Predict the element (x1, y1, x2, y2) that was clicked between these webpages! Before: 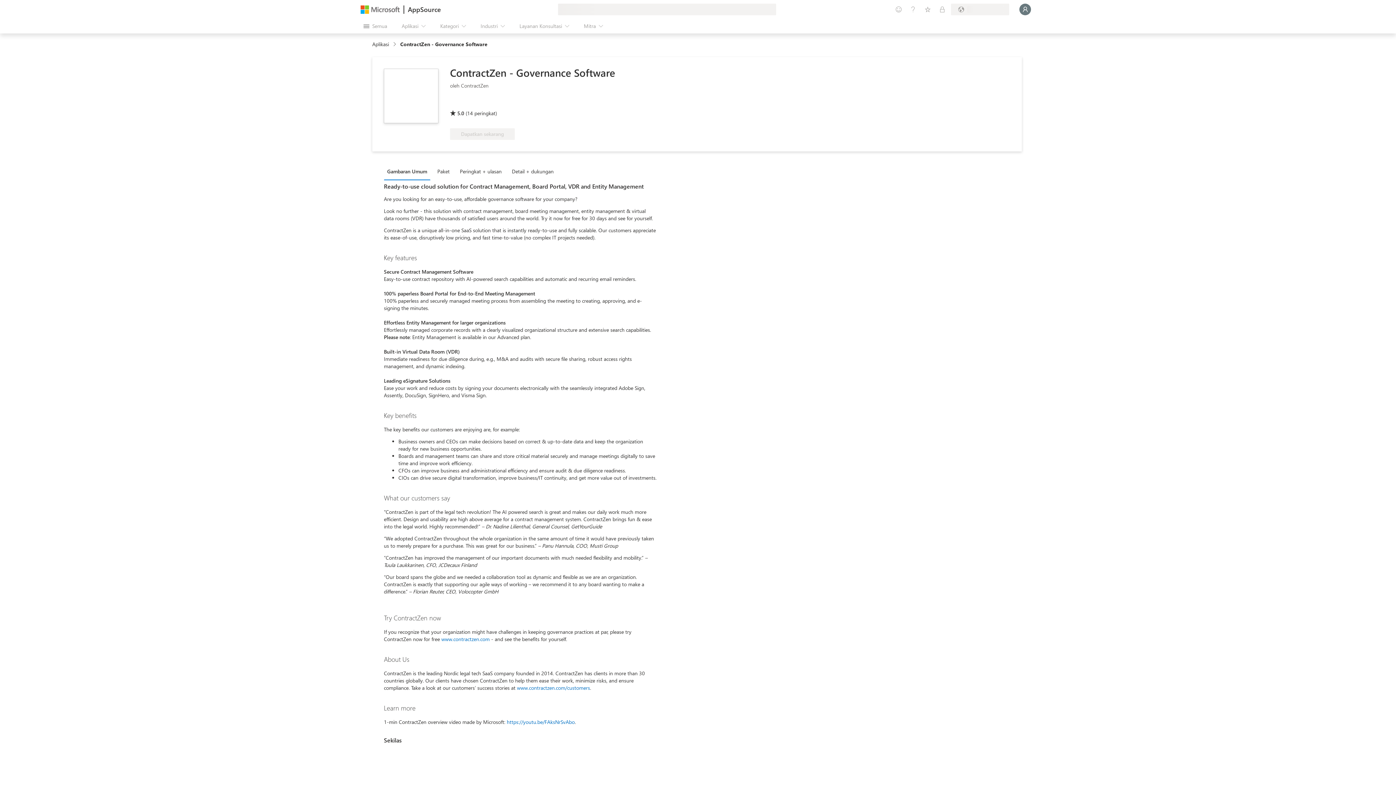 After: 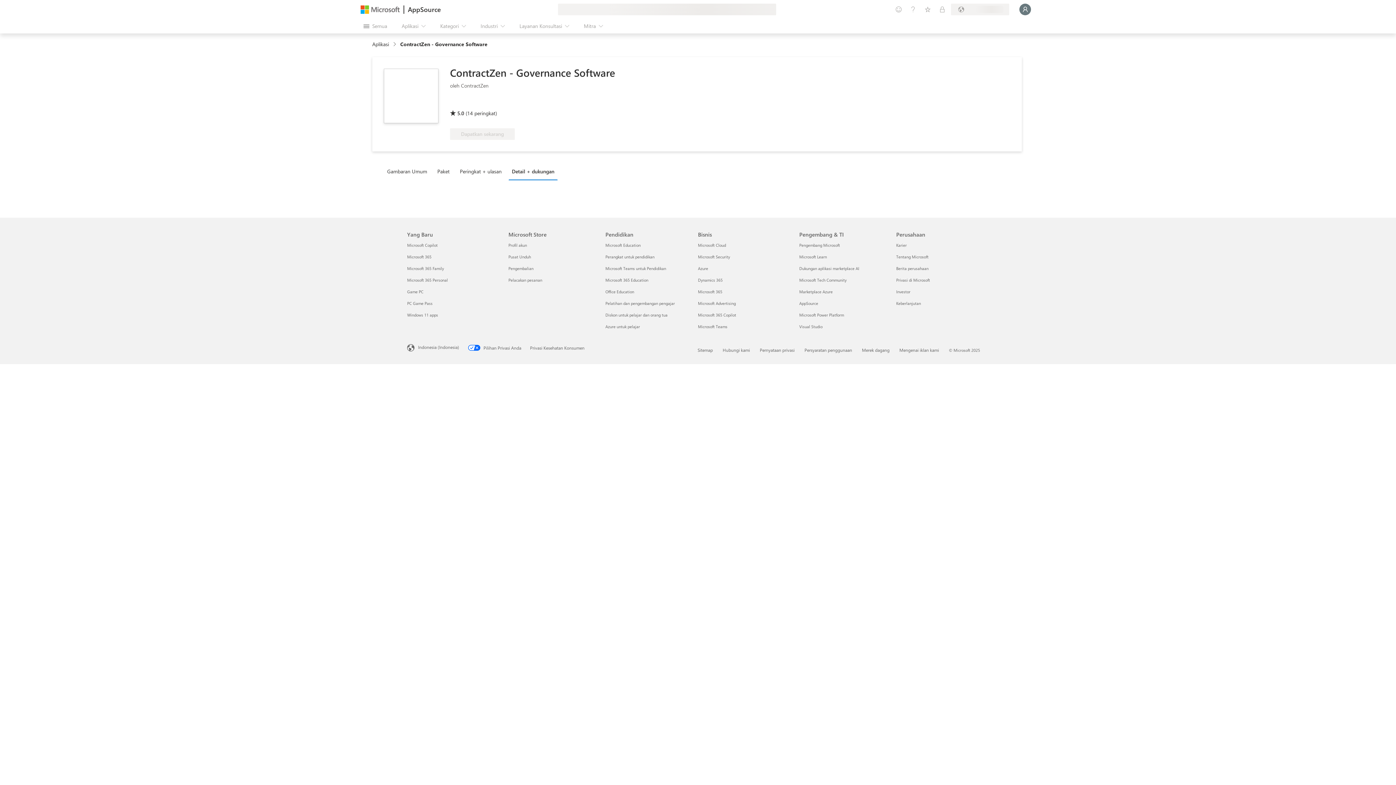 Action: label: Detail + dukungan bbox: (508, 163, 560, 179)